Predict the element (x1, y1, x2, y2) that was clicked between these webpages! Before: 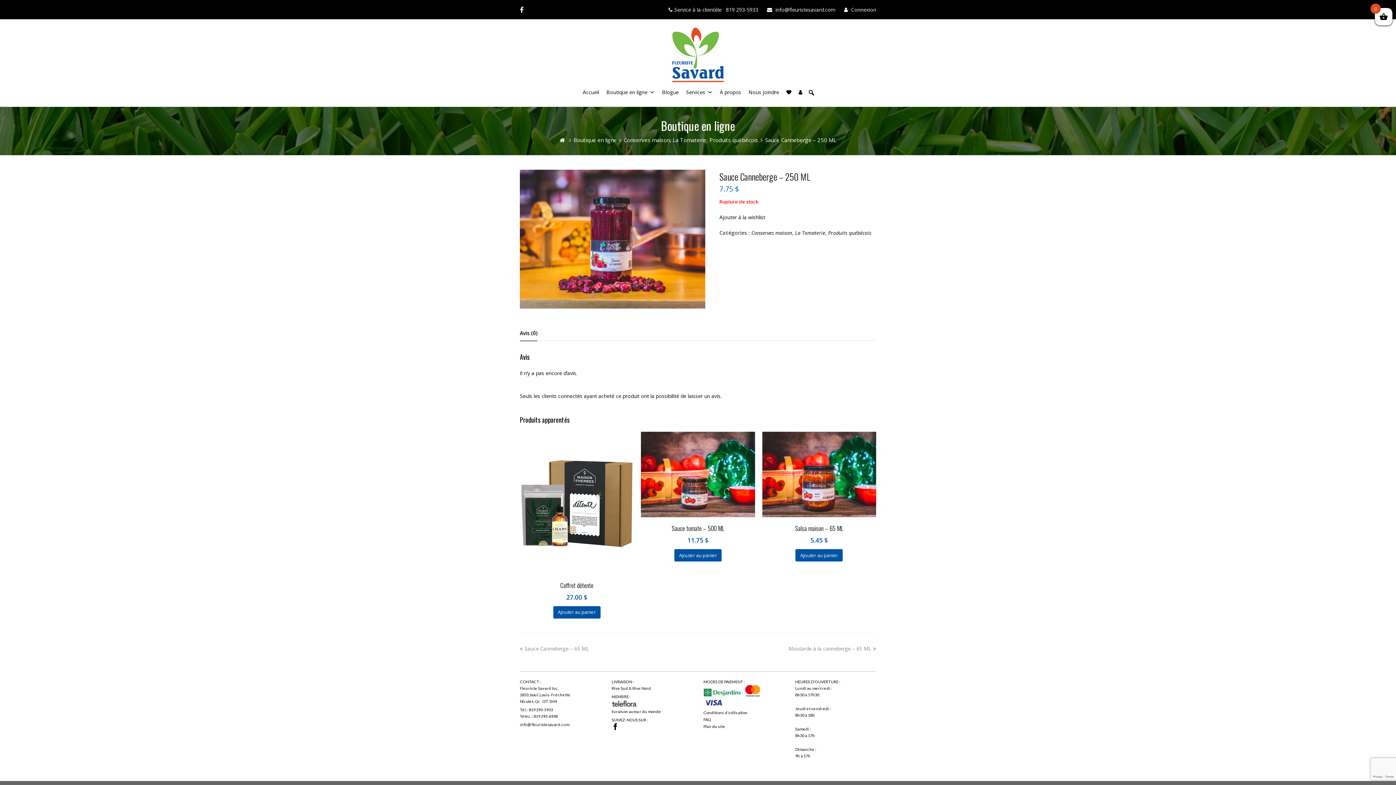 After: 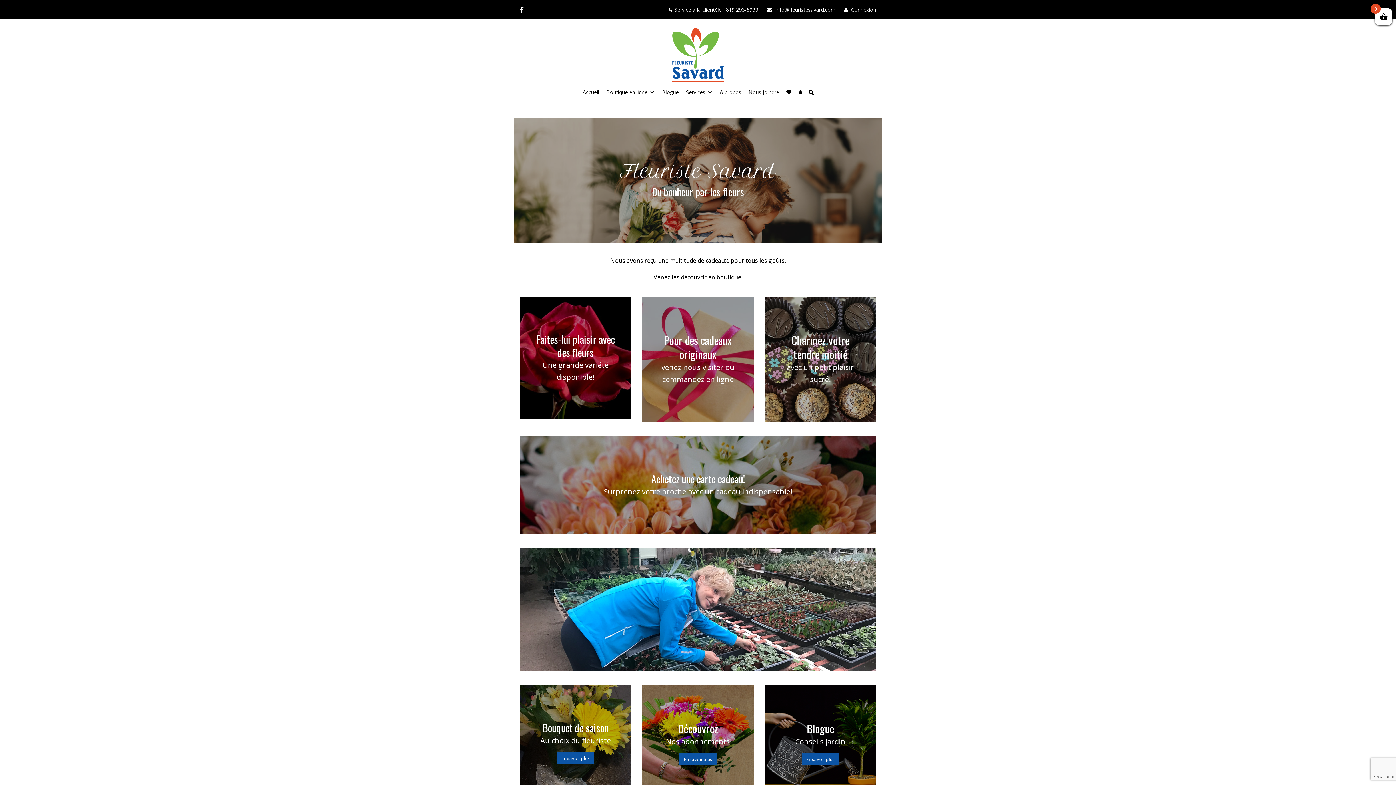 Action: label: Accueil bbox: (579, 85, 602, 99)